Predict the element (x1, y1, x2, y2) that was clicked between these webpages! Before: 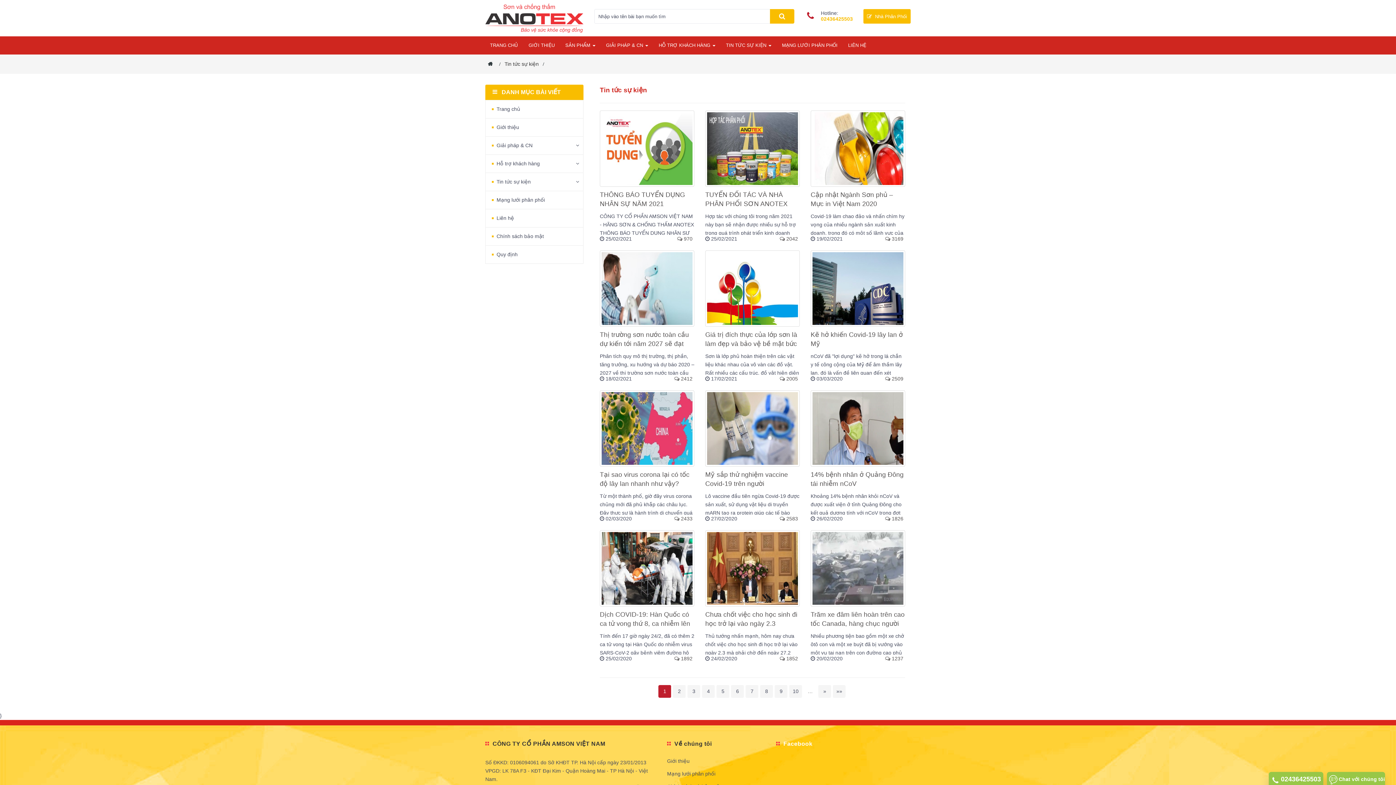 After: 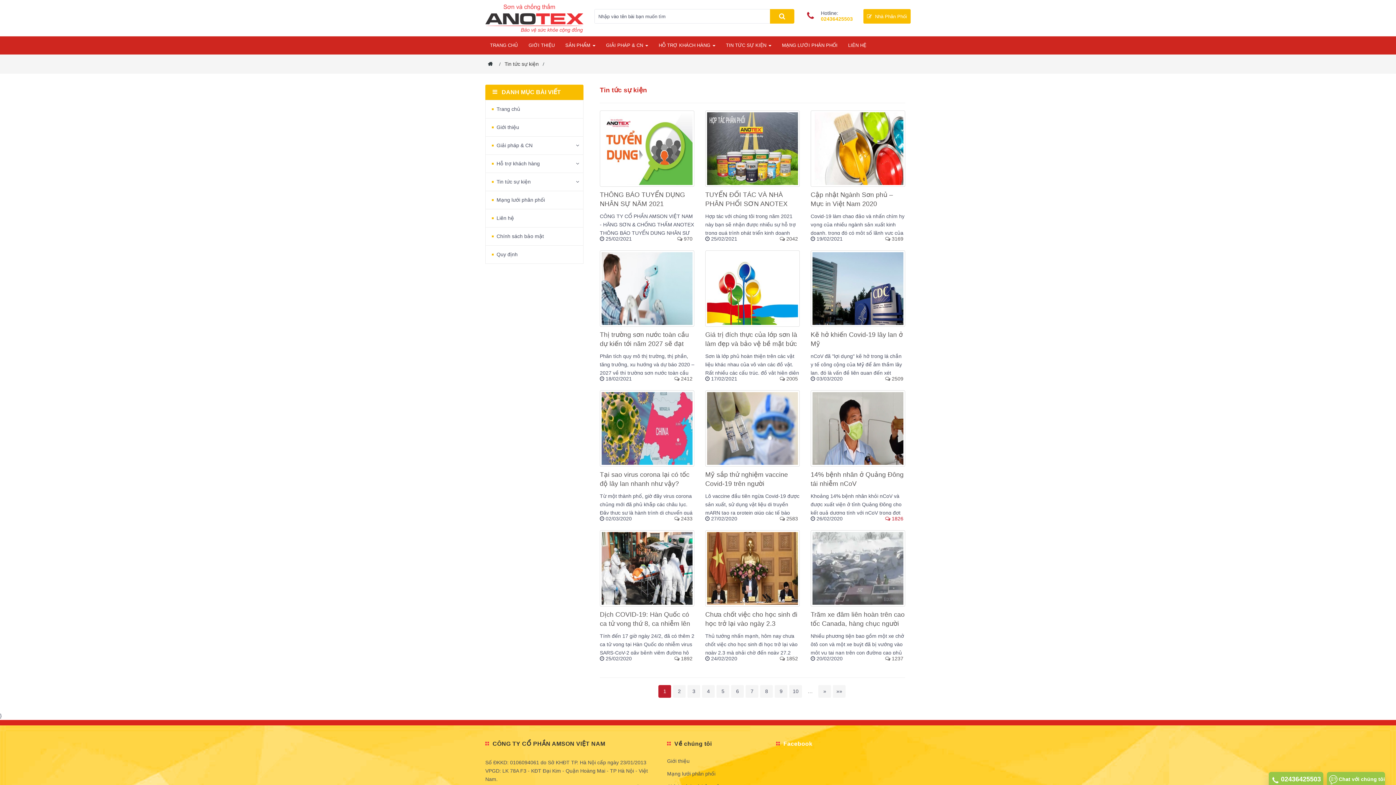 Action: label:  1826 bbox: (885, 516, 903, 521)